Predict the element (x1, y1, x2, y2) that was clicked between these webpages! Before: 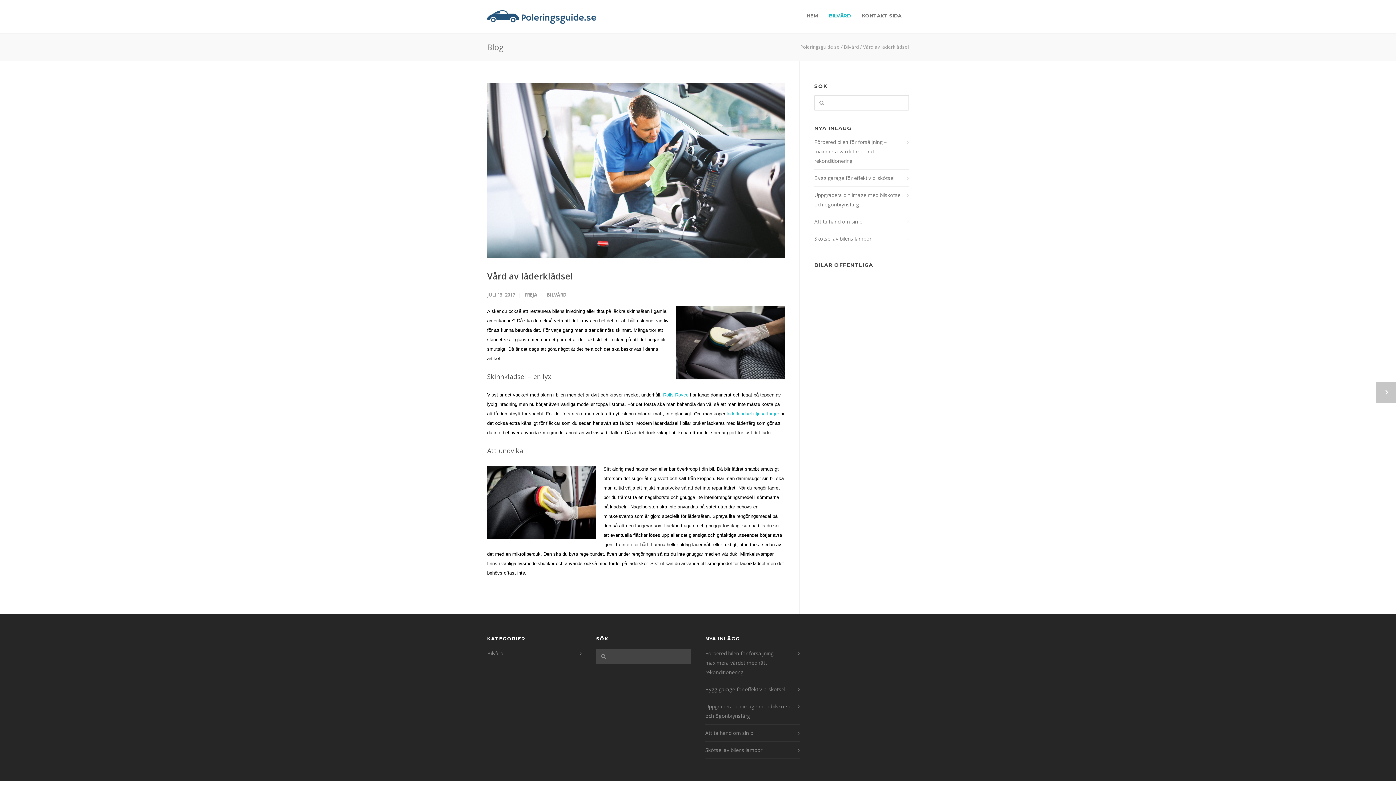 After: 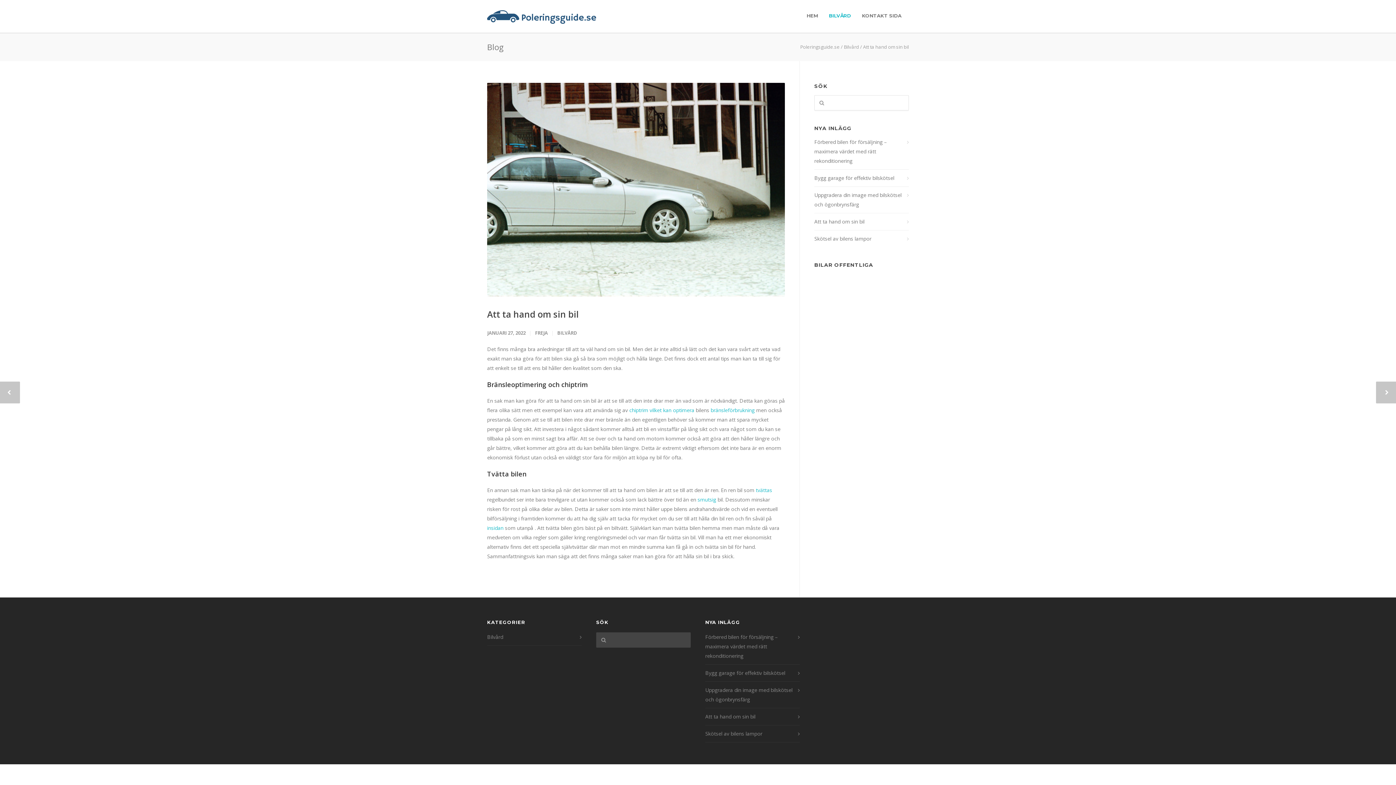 Action: bbox: (705, 728, 796, 738) label: Att ta hand om sin bil